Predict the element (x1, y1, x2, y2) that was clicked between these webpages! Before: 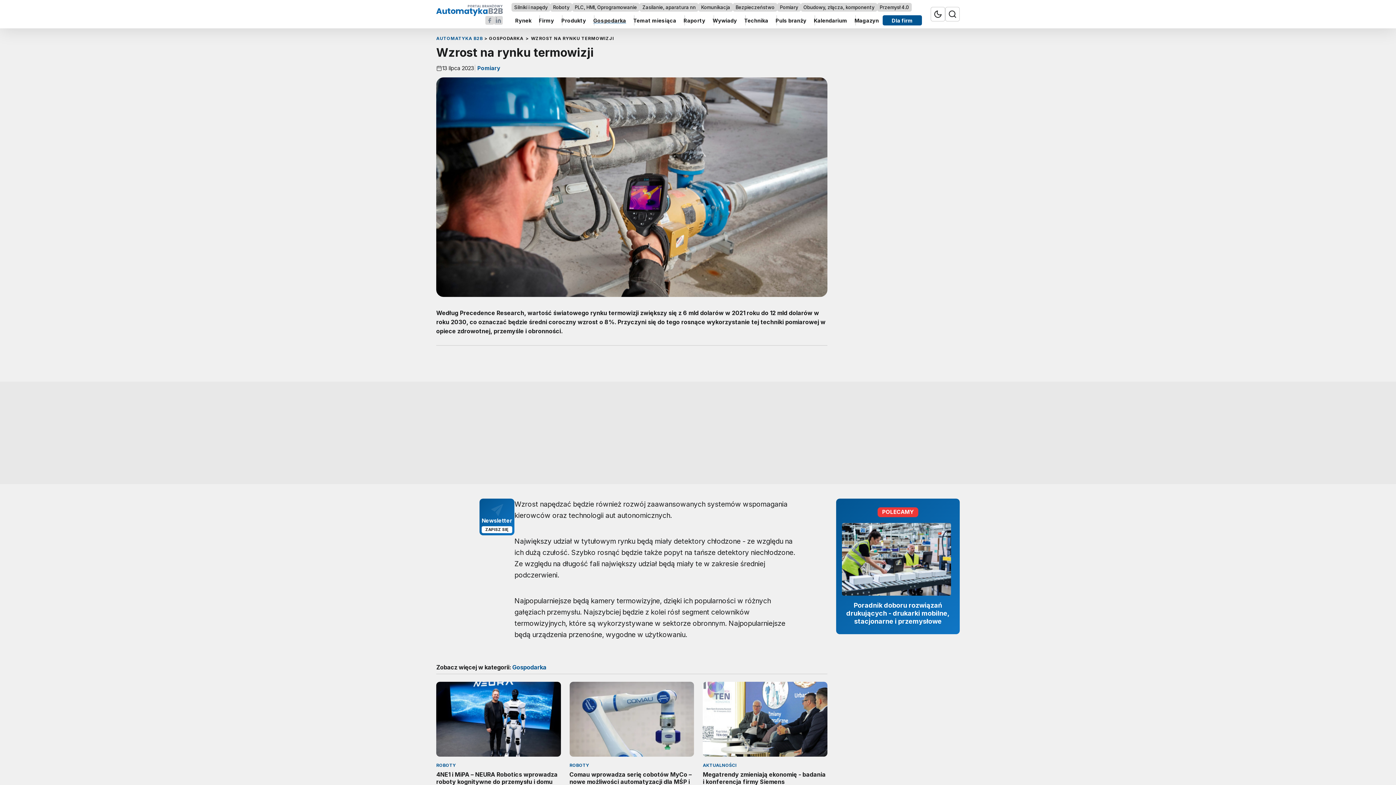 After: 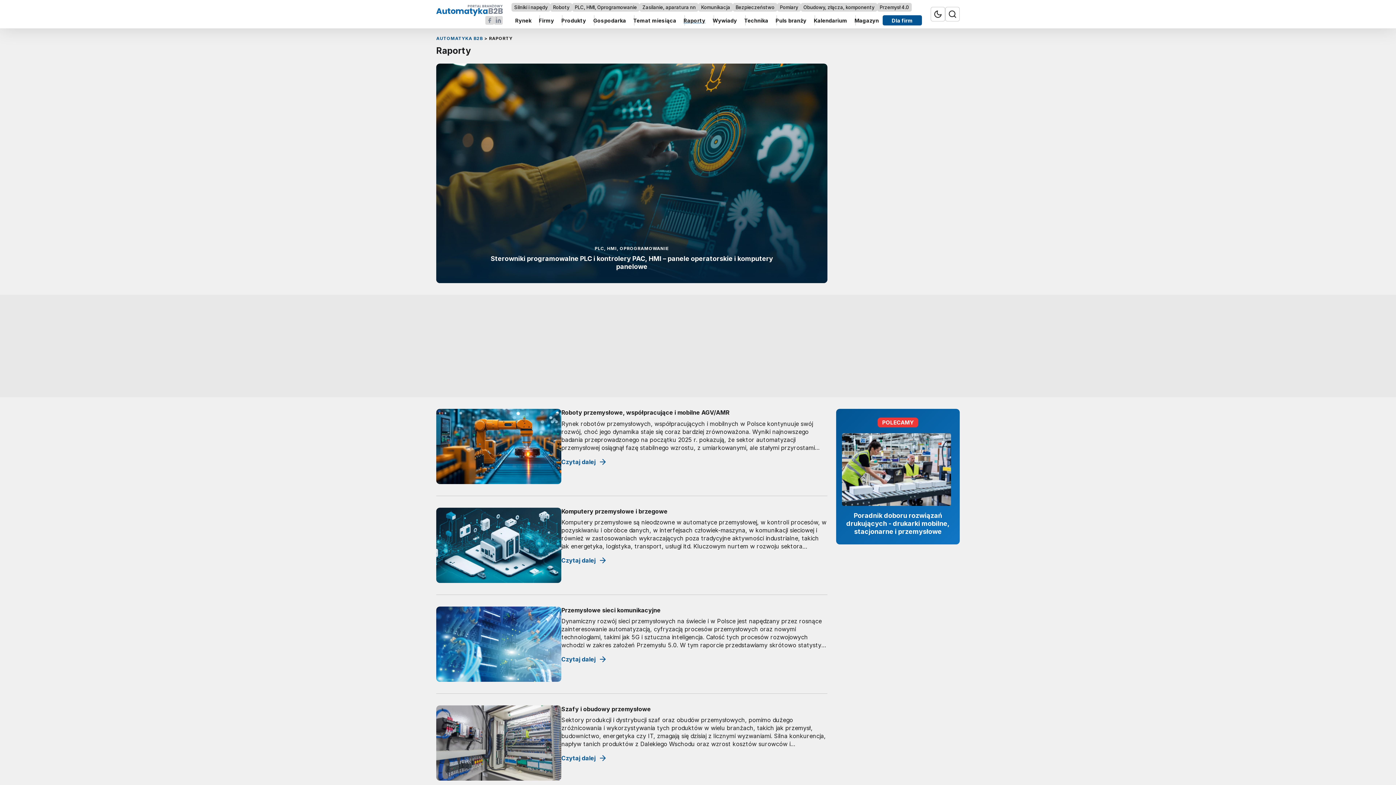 Action: label: Raporty bbox: (680, 15, 709, 25)